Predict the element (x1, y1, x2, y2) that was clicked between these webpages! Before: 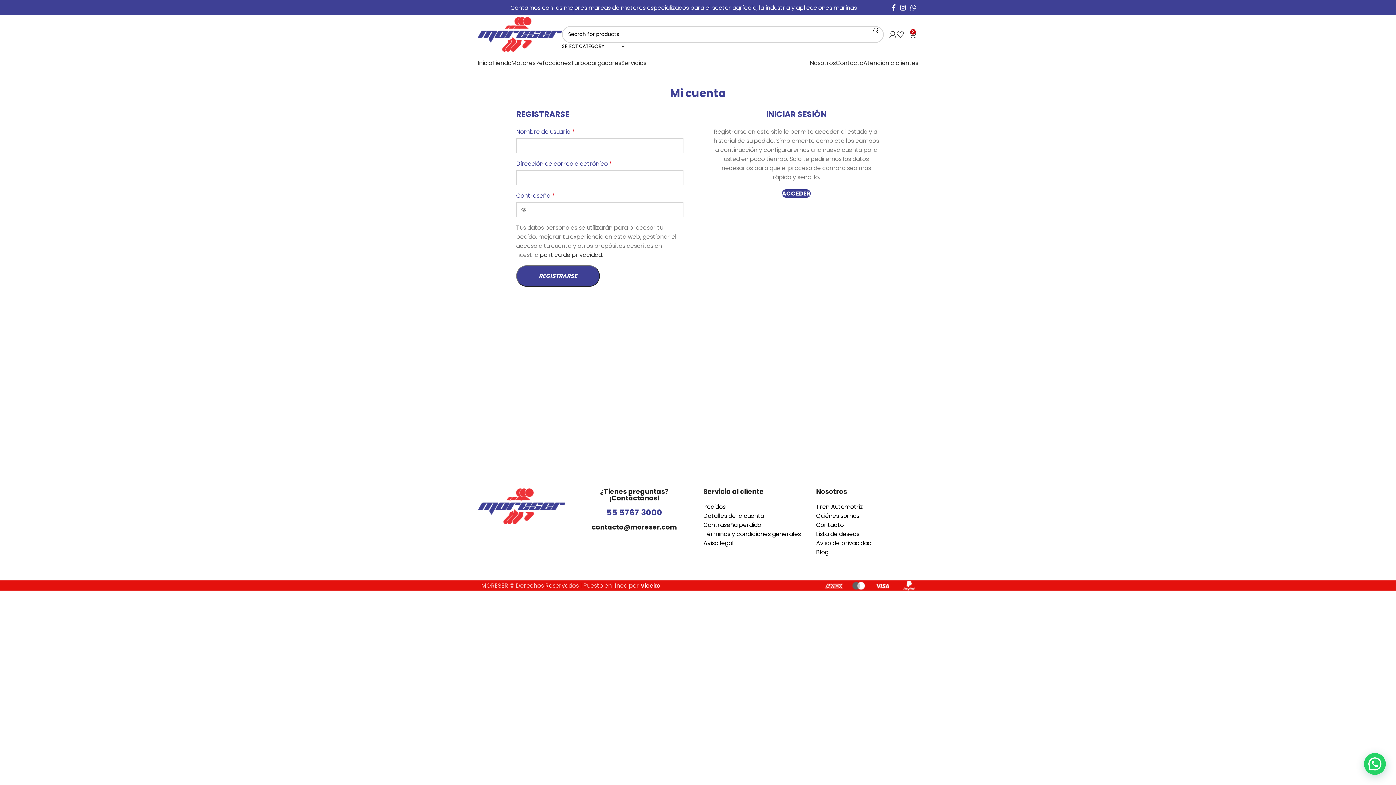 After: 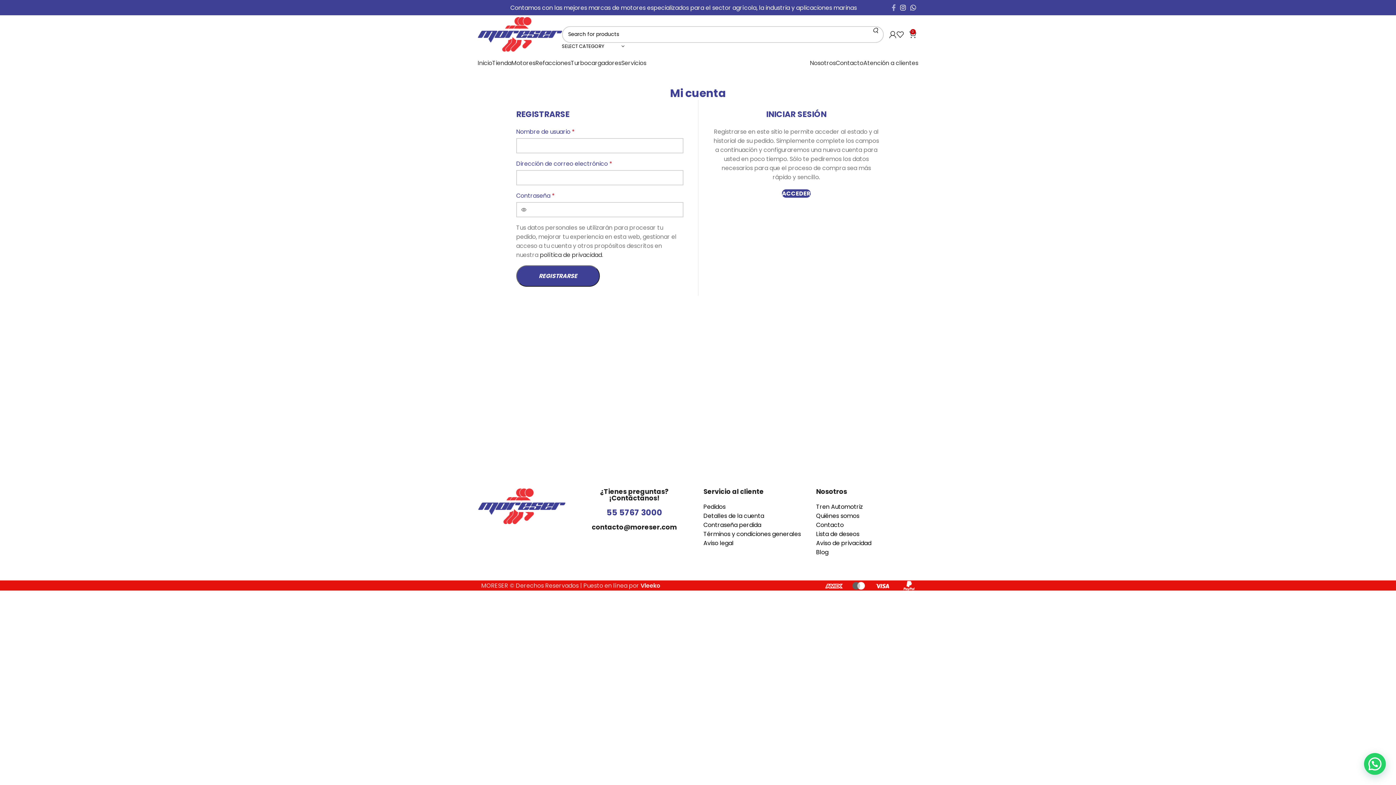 Action: label: Facebook social link bbox: (889, 2, 898, 13)